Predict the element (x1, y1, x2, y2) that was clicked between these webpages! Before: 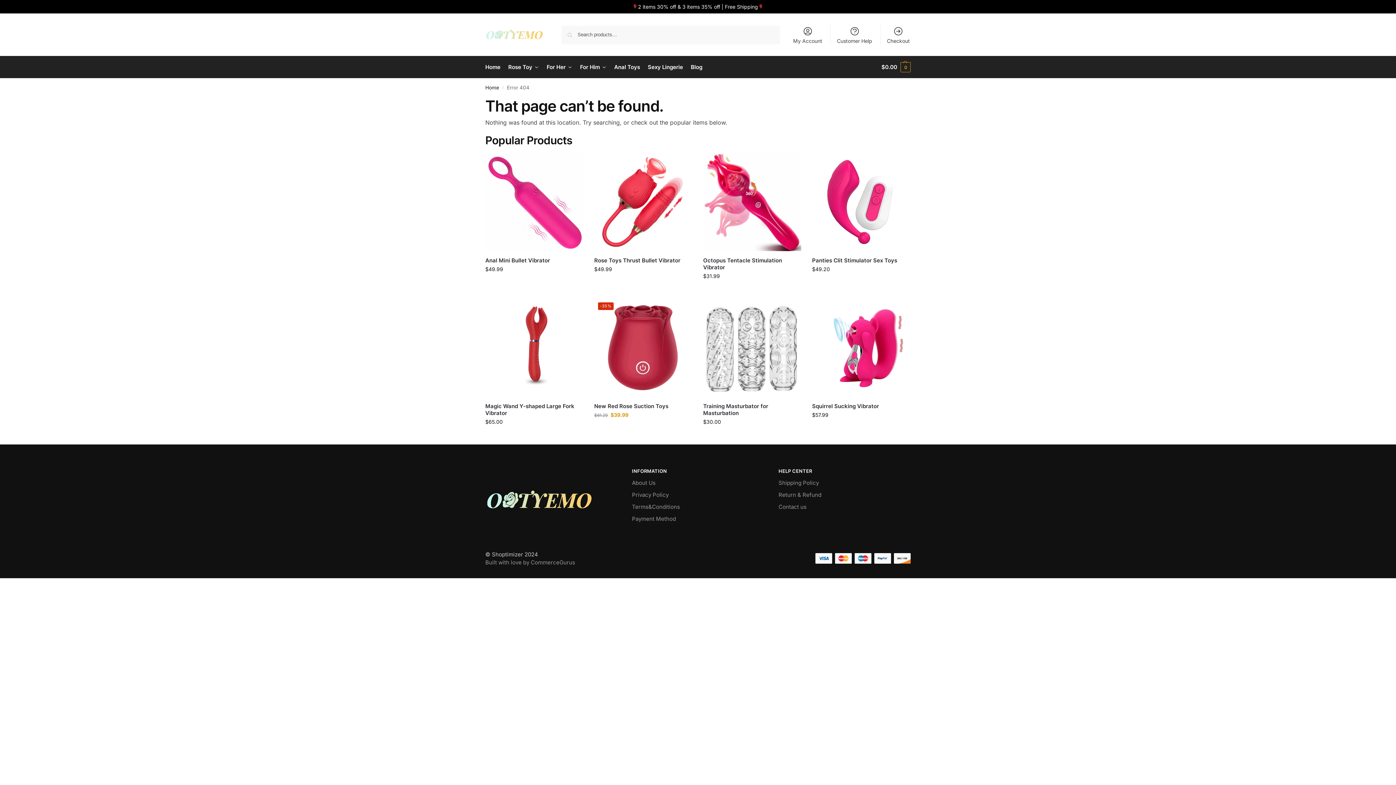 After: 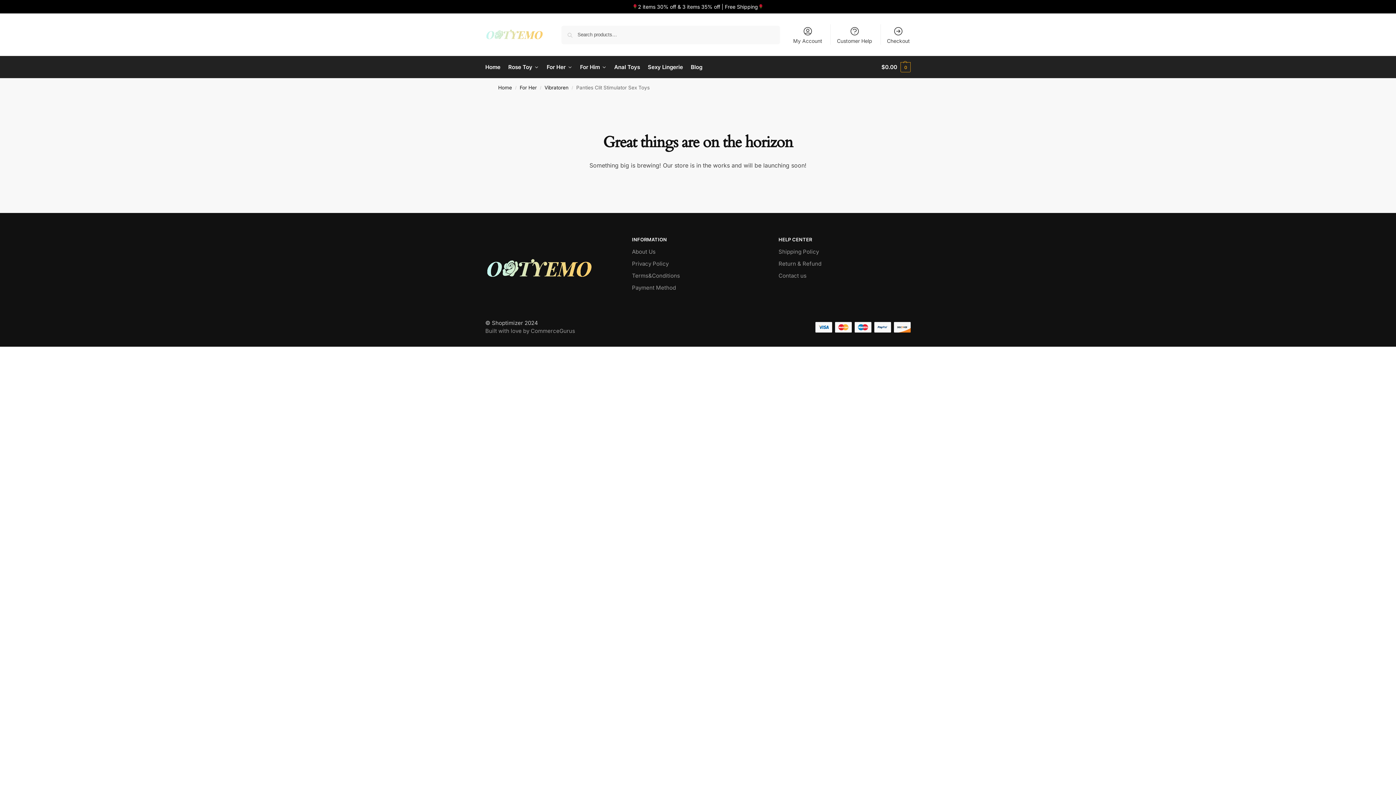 Action: bbox: (812, 257, 910, 264) label: Panties Clit Stimulator Sex Toys